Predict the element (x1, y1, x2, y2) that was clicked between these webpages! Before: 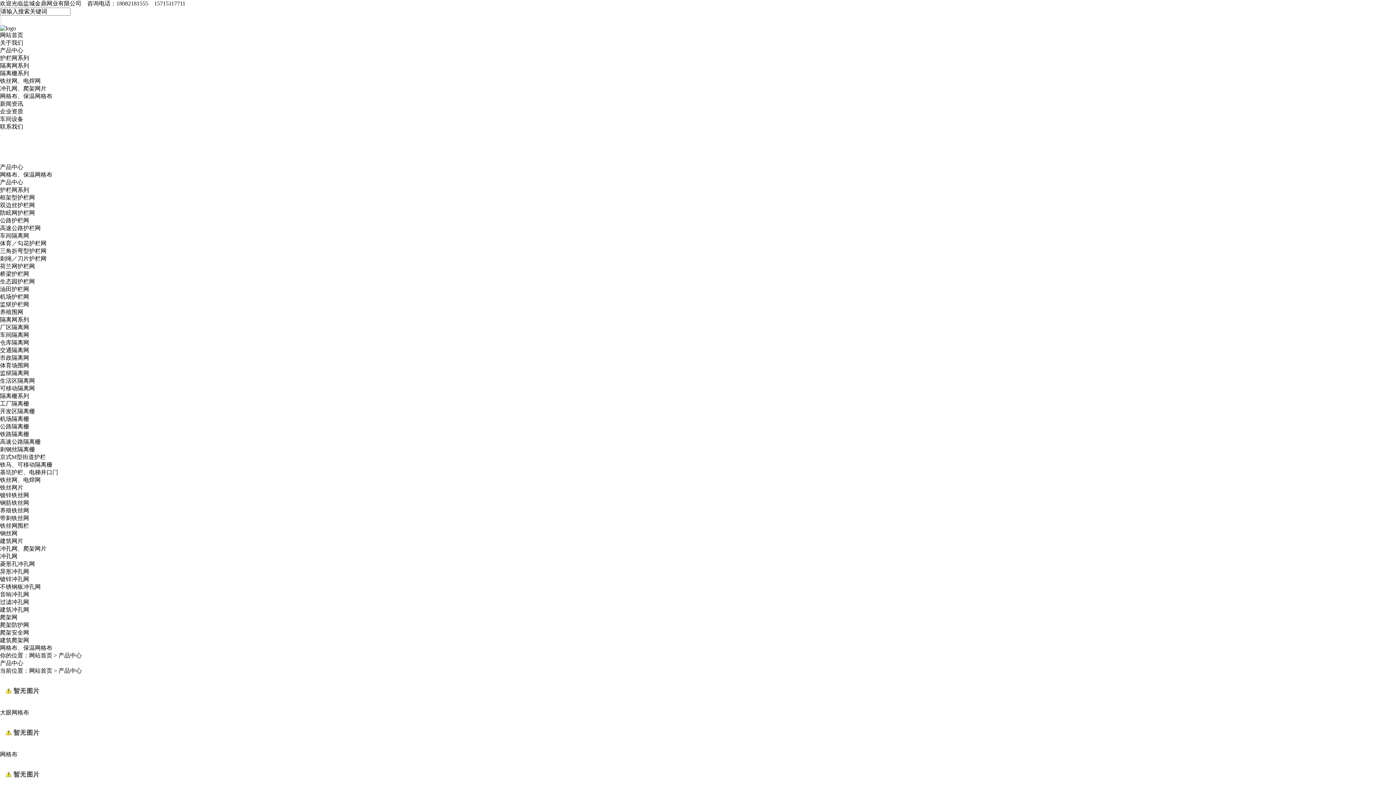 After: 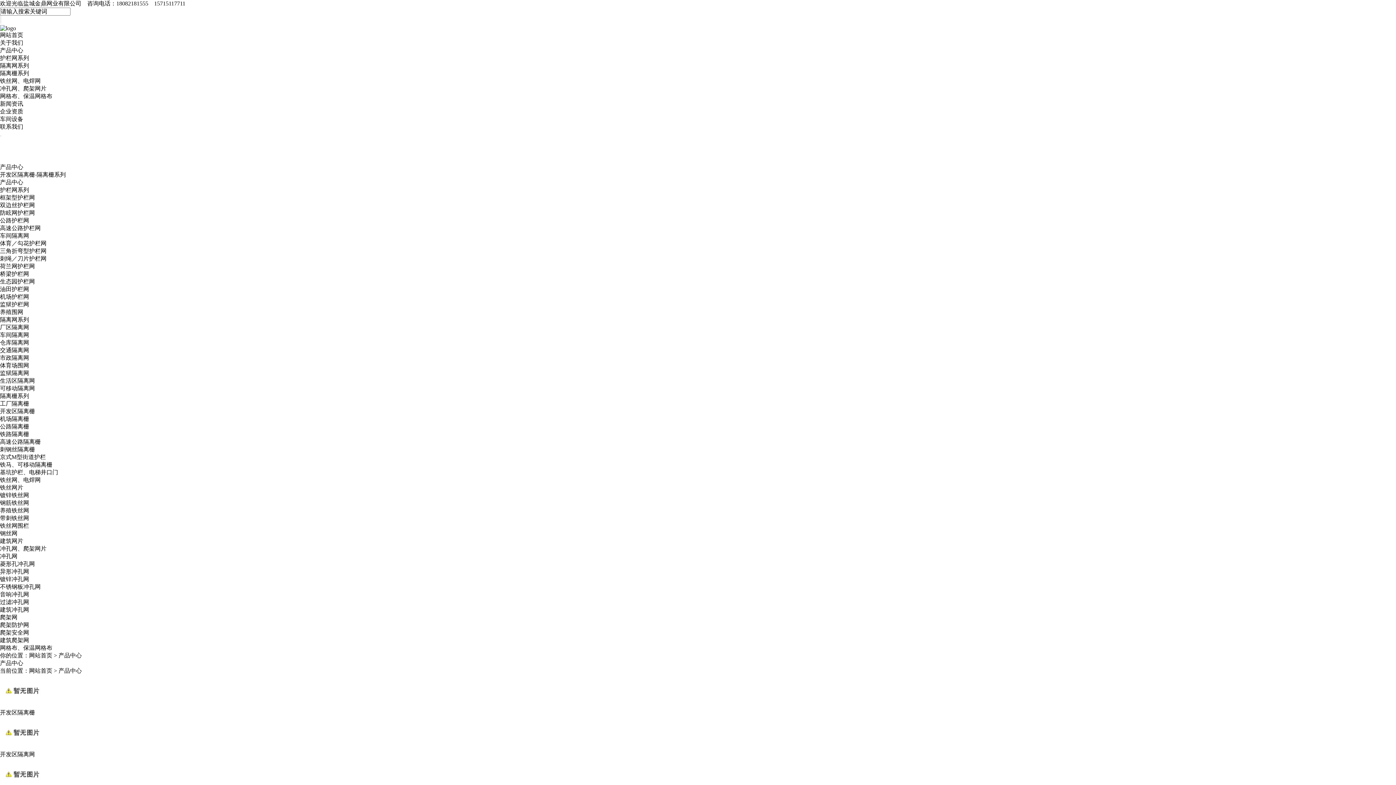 Action: label: 开发区隔离栅 bbox: (0, 408, 34, 414)